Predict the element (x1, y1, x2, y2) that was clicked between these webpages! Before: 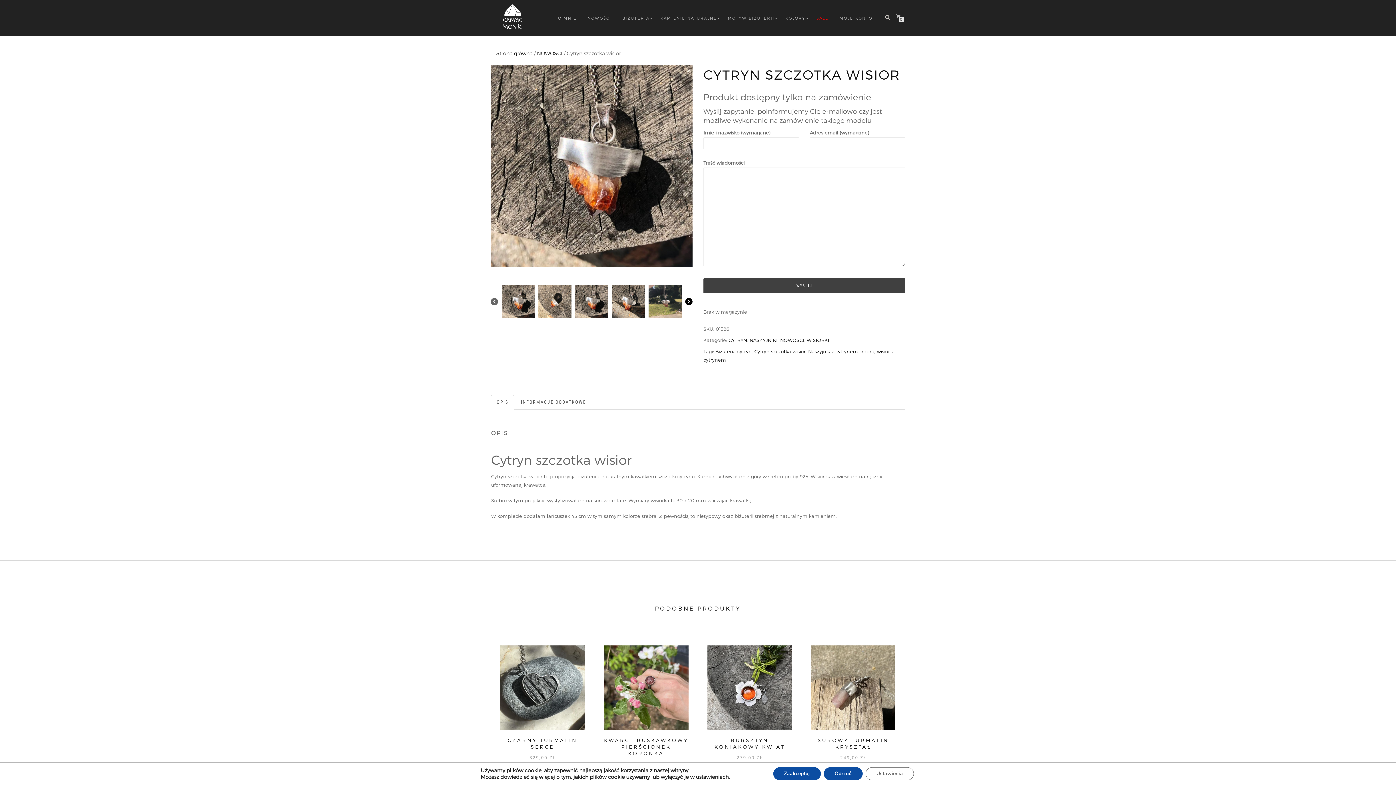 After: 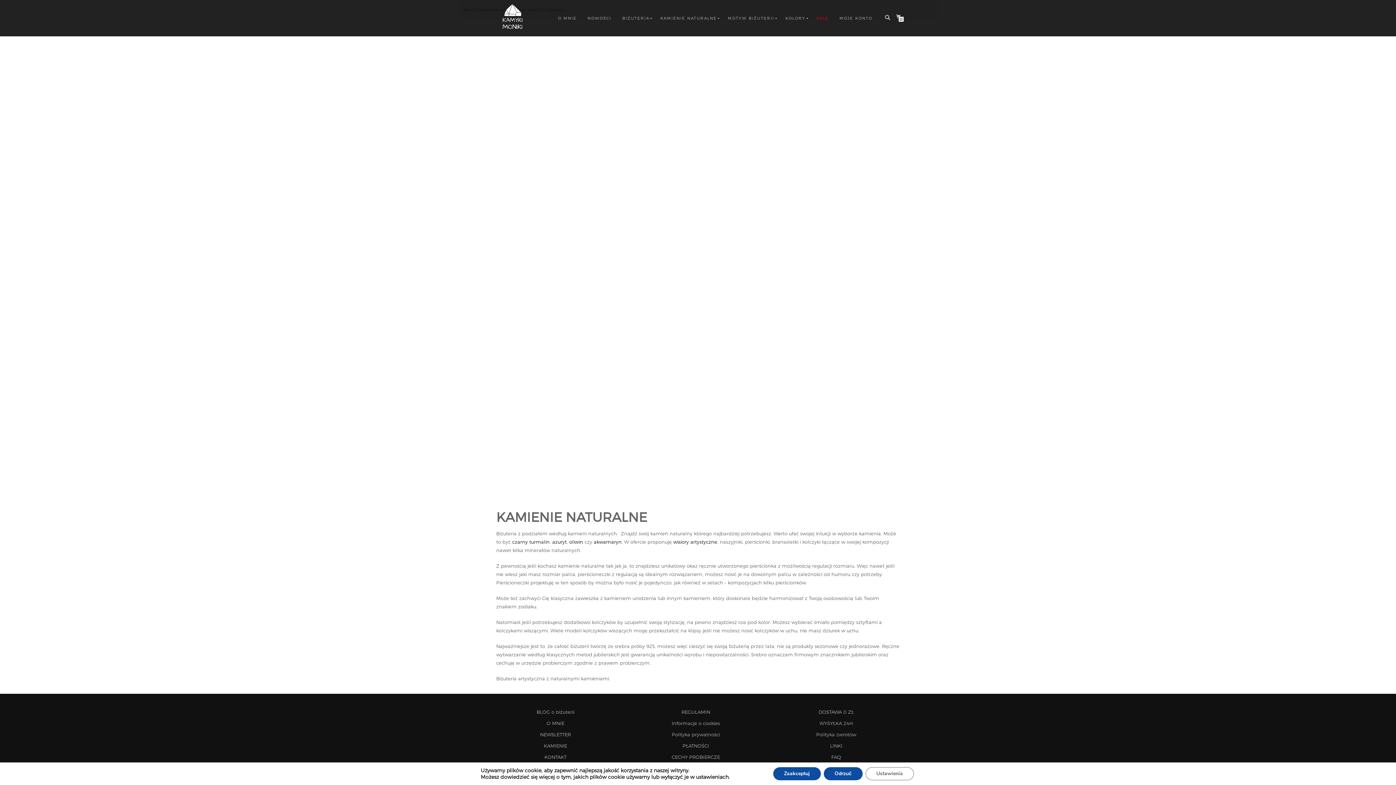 Action: bbox: (655, 13, 722, 22) label: KAMIENIE NATURALNE